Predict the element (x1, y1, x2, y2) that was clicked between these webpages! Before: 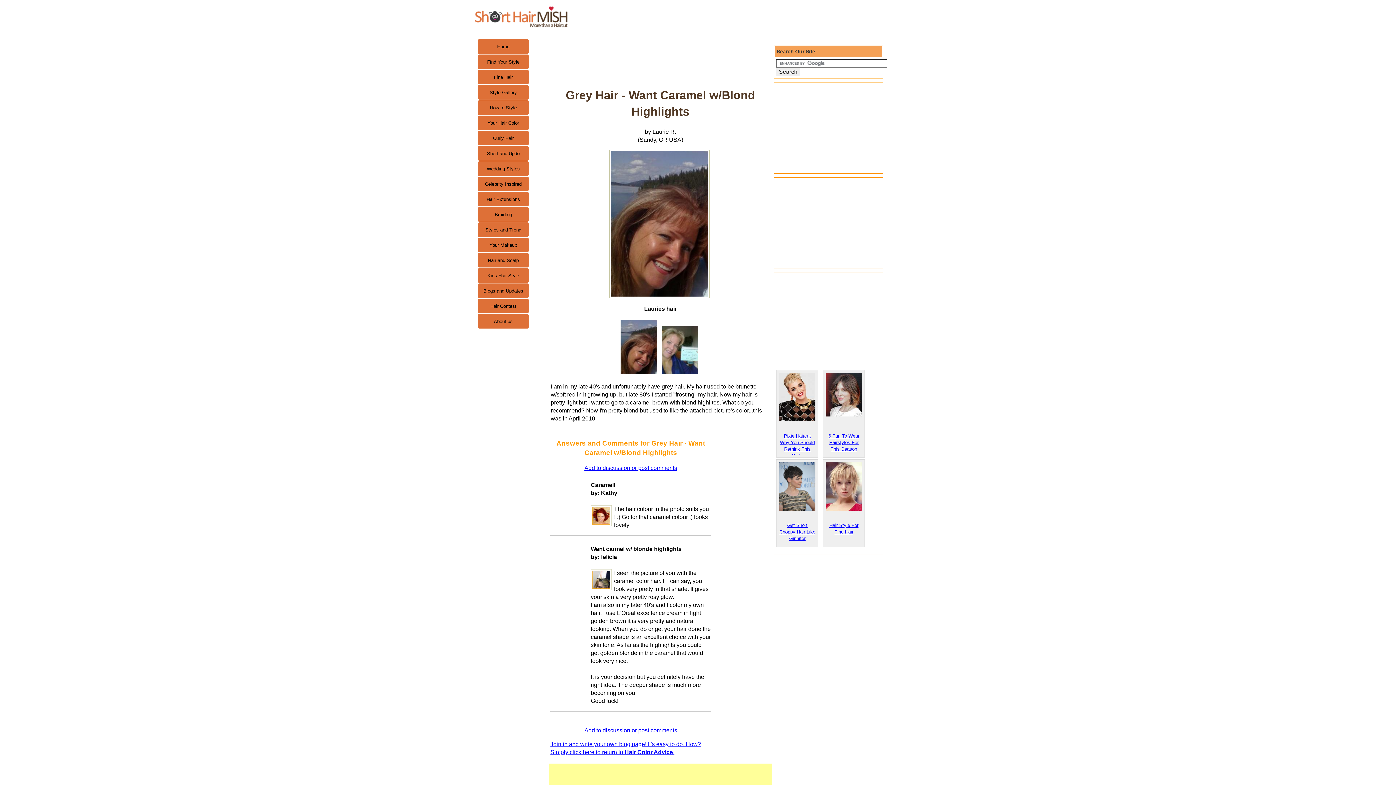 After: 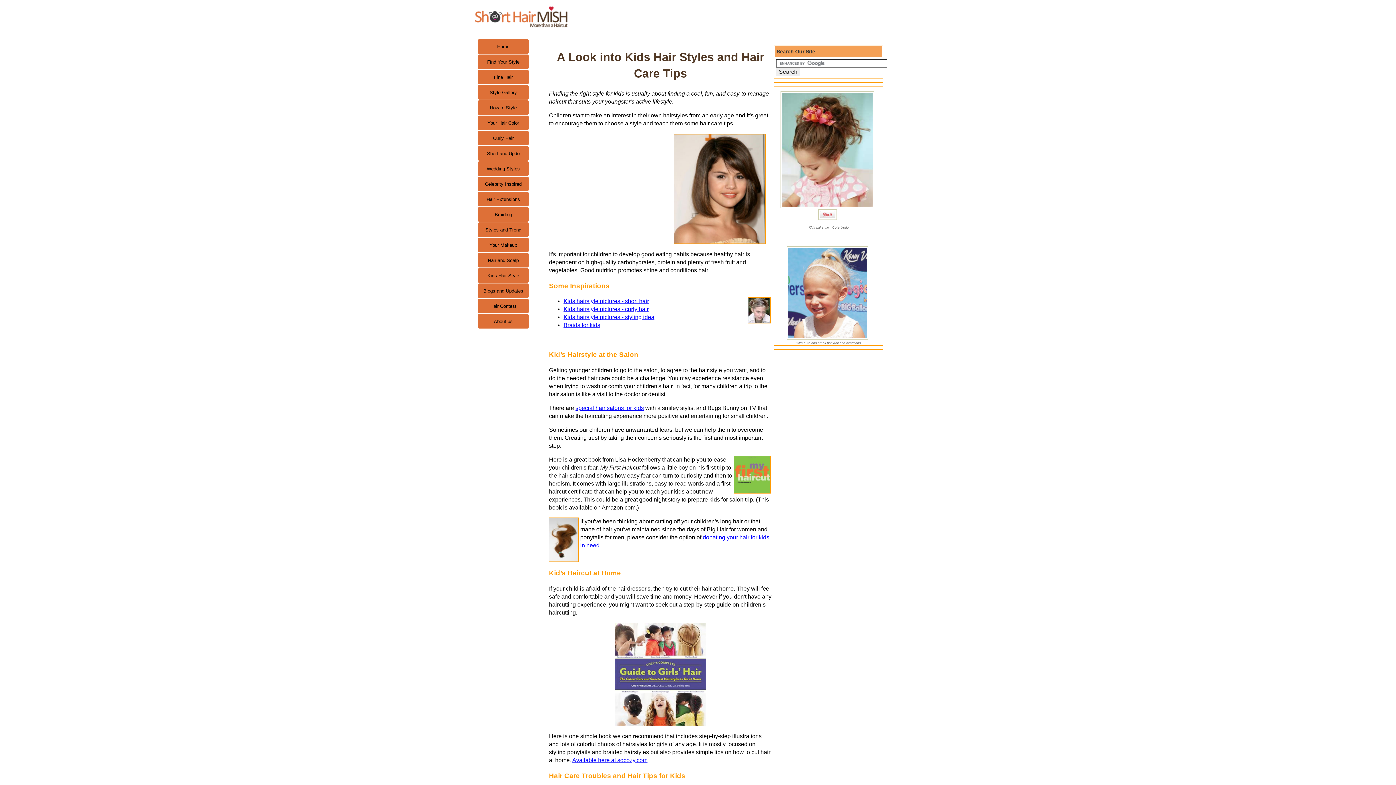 Action: bbox: (478, 268, 528, 282) label: Kids Hair Style